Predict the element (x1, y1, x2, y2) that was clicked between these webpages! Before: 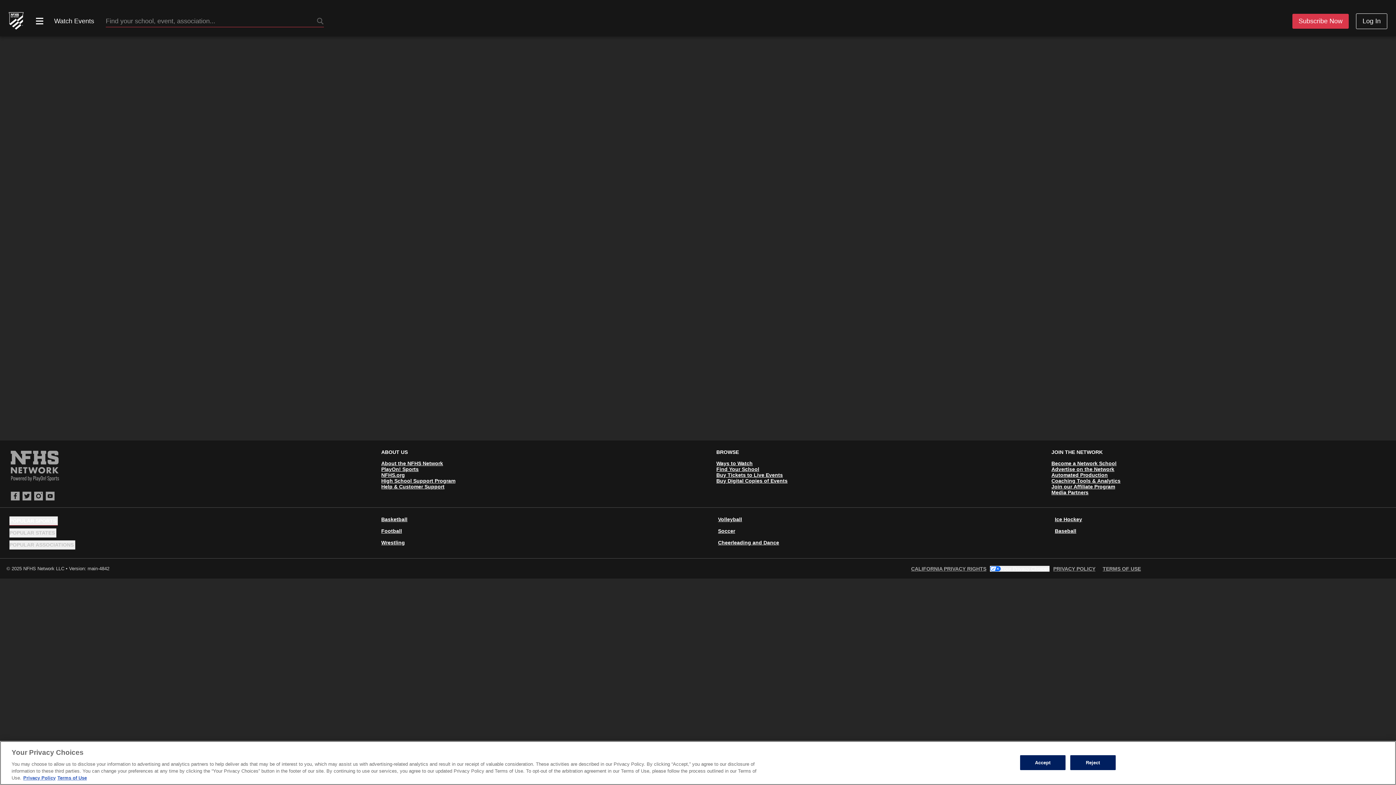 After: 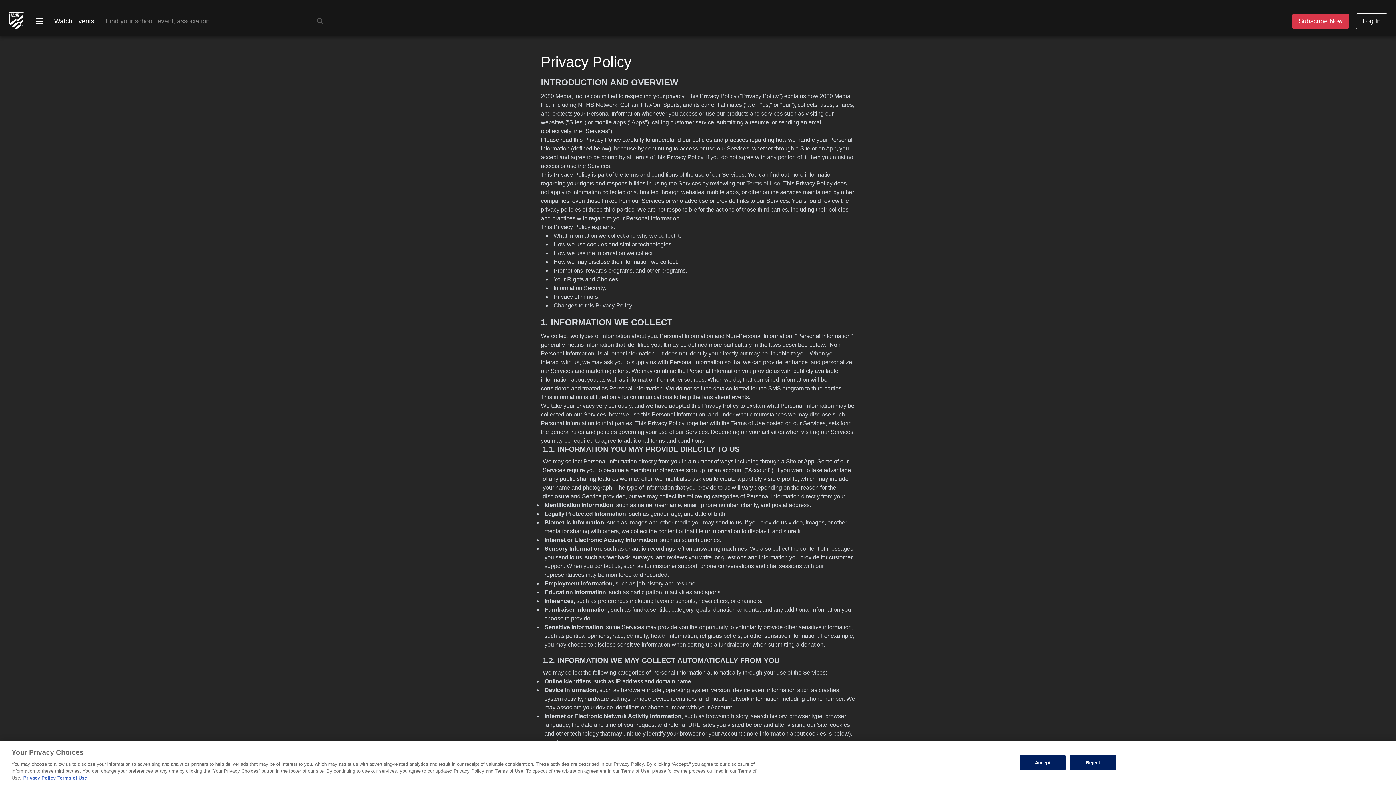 Action: bbox: (1053, 566, 1095, 571) label: PRIVACY POLICY